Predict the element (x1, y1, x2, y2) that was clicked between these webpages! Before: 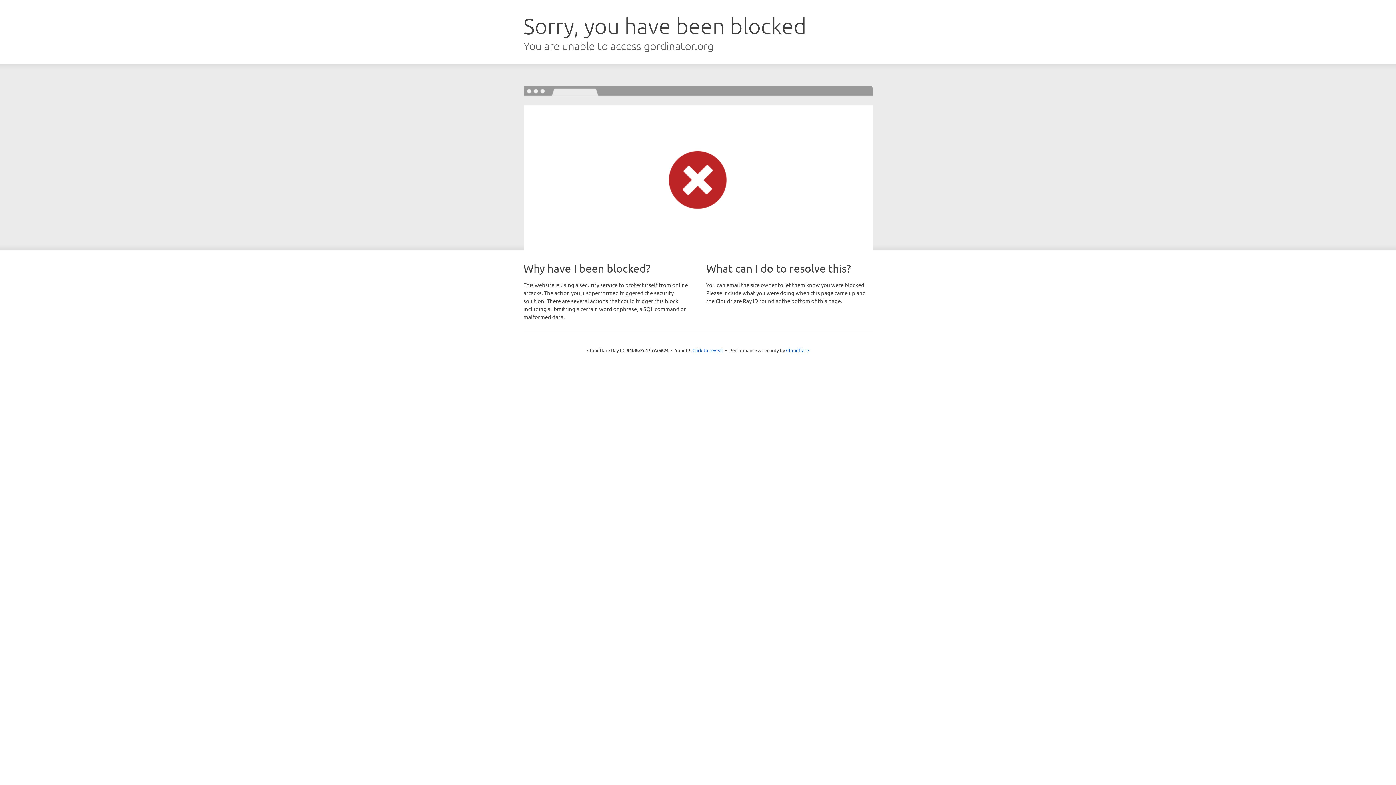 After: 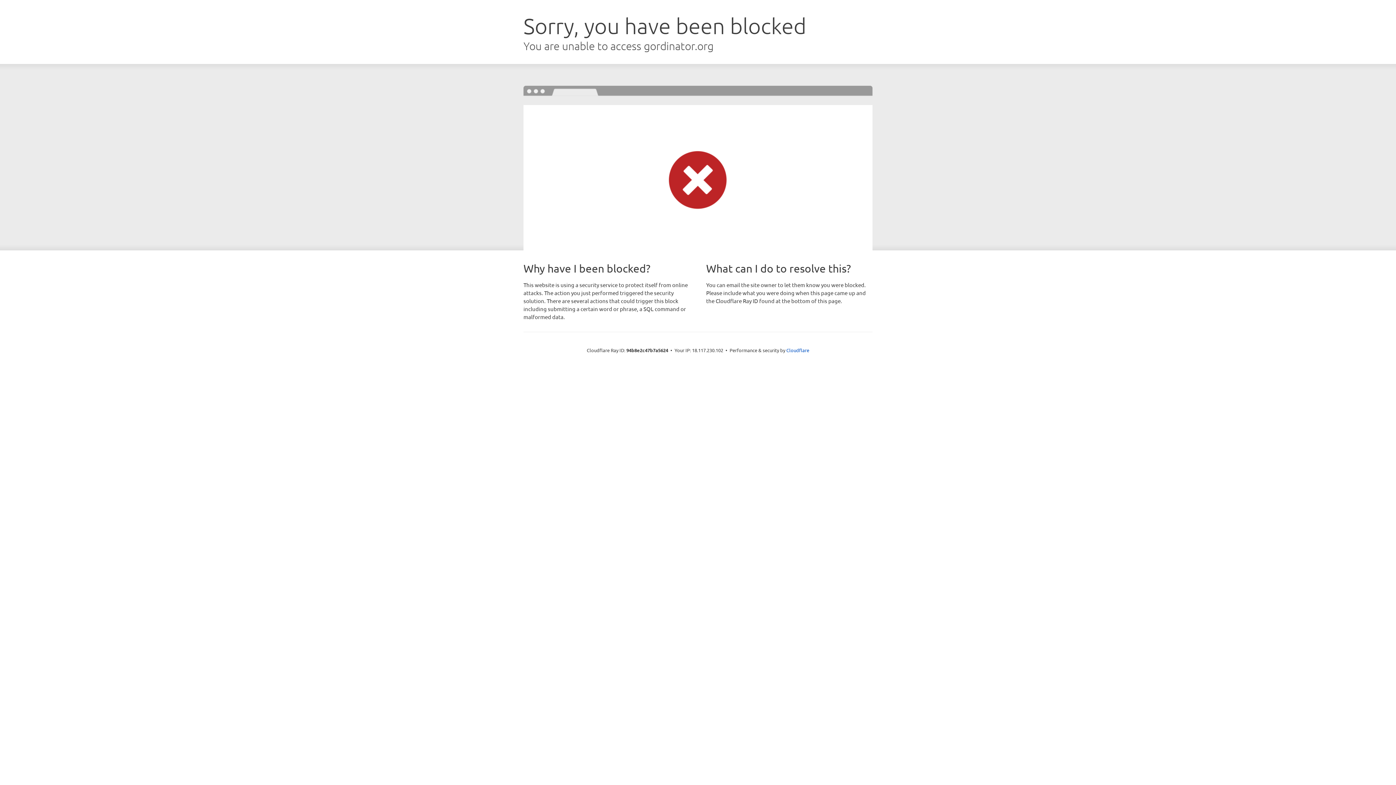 Action: bbox: (692, 346, 723, 353) label: Click to reveal